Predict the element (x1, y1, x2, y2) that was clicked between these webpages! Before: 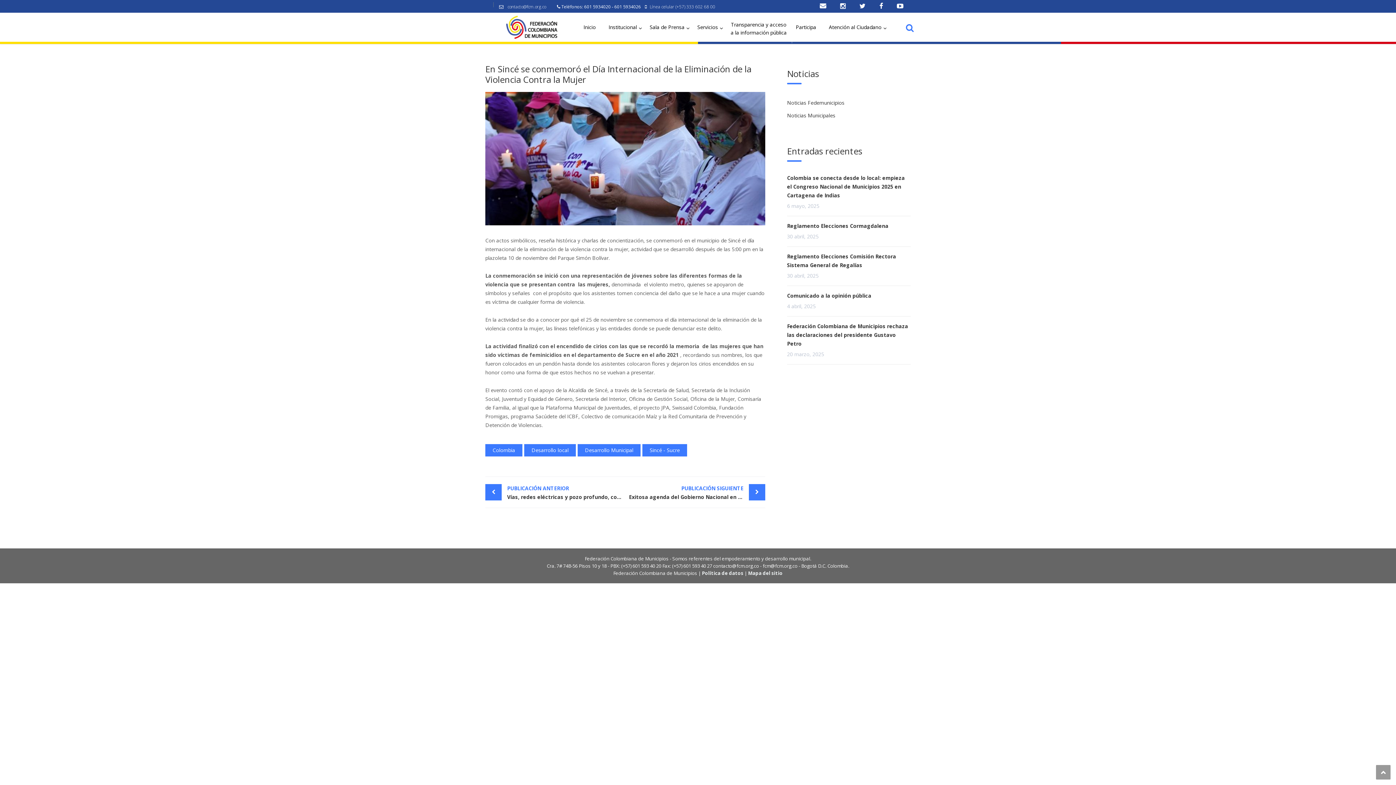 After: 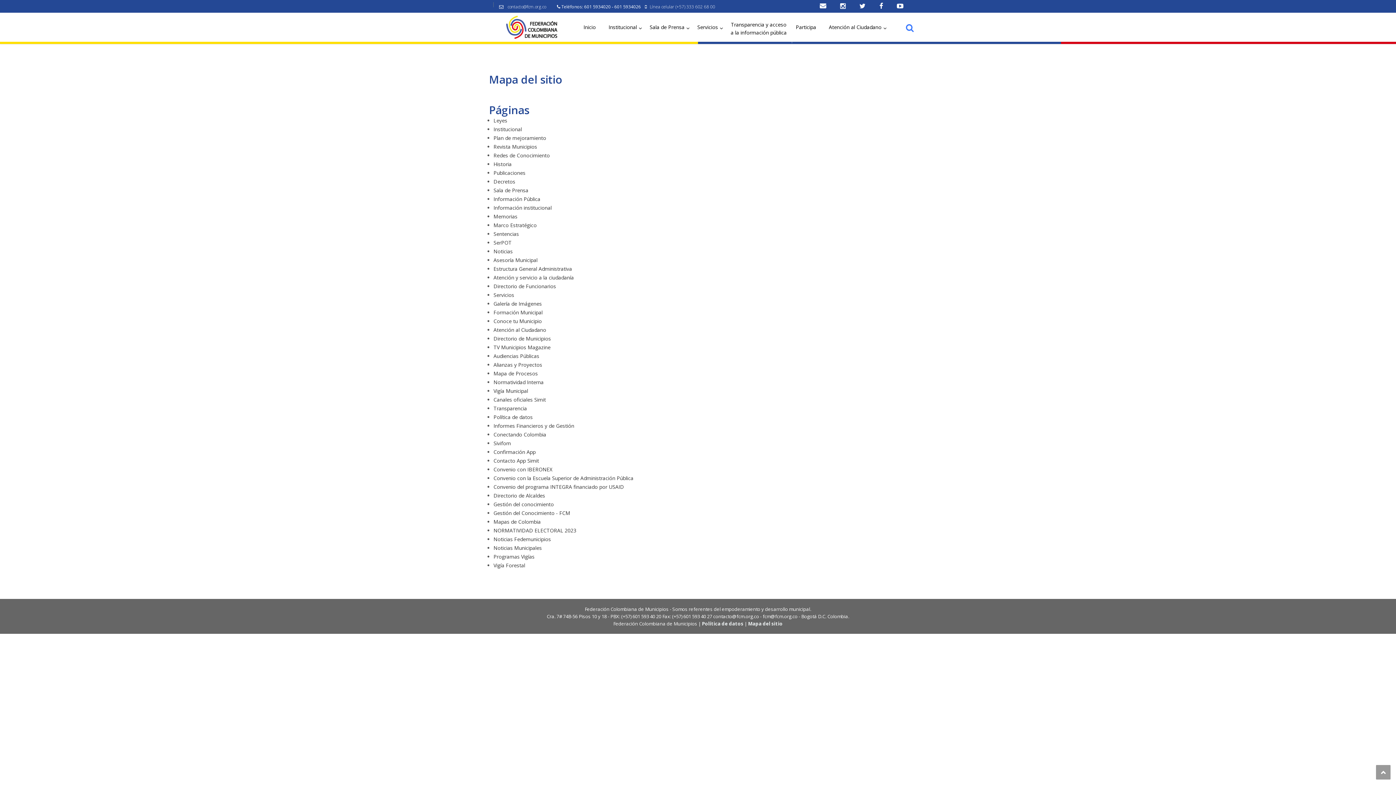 Action: bbox: (748, 570, 782, 576) label: Mapa del sitio